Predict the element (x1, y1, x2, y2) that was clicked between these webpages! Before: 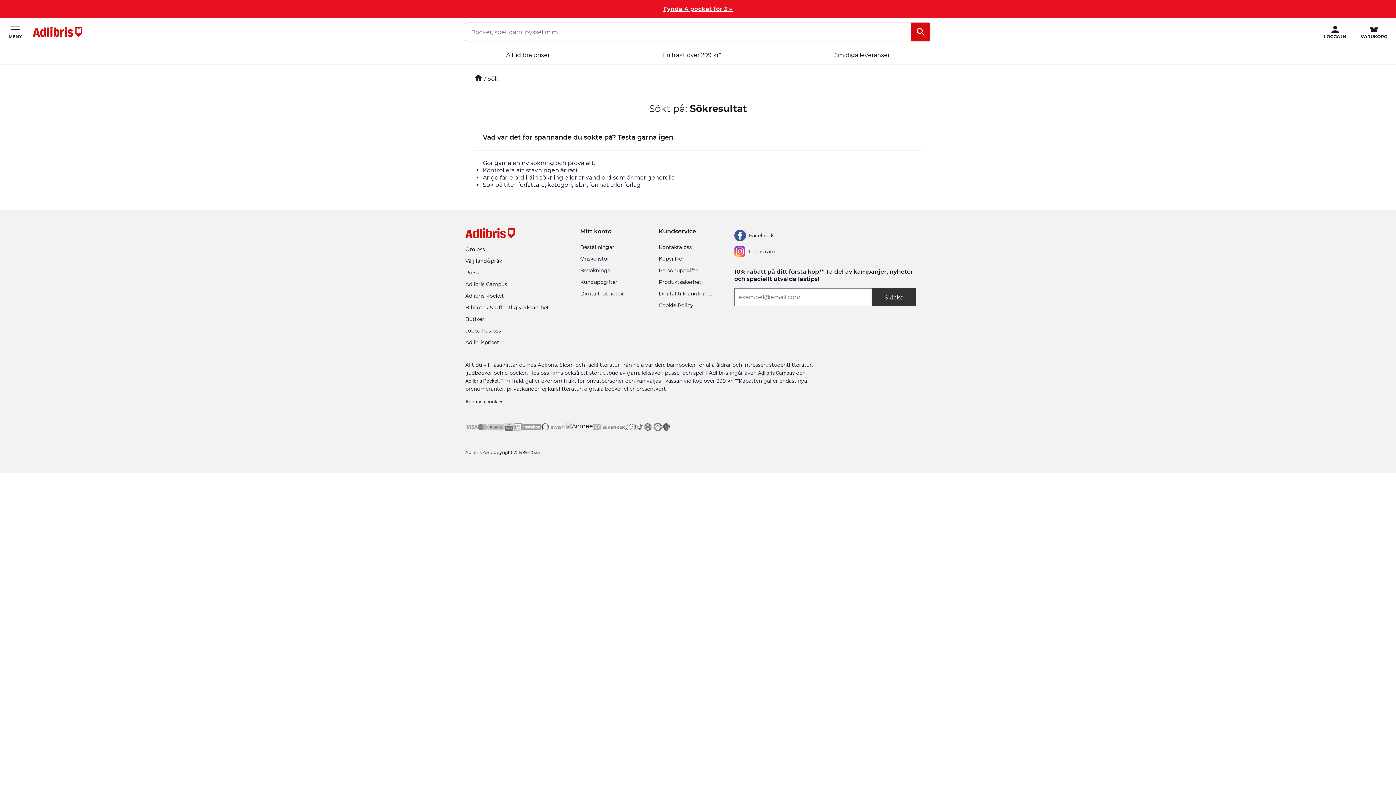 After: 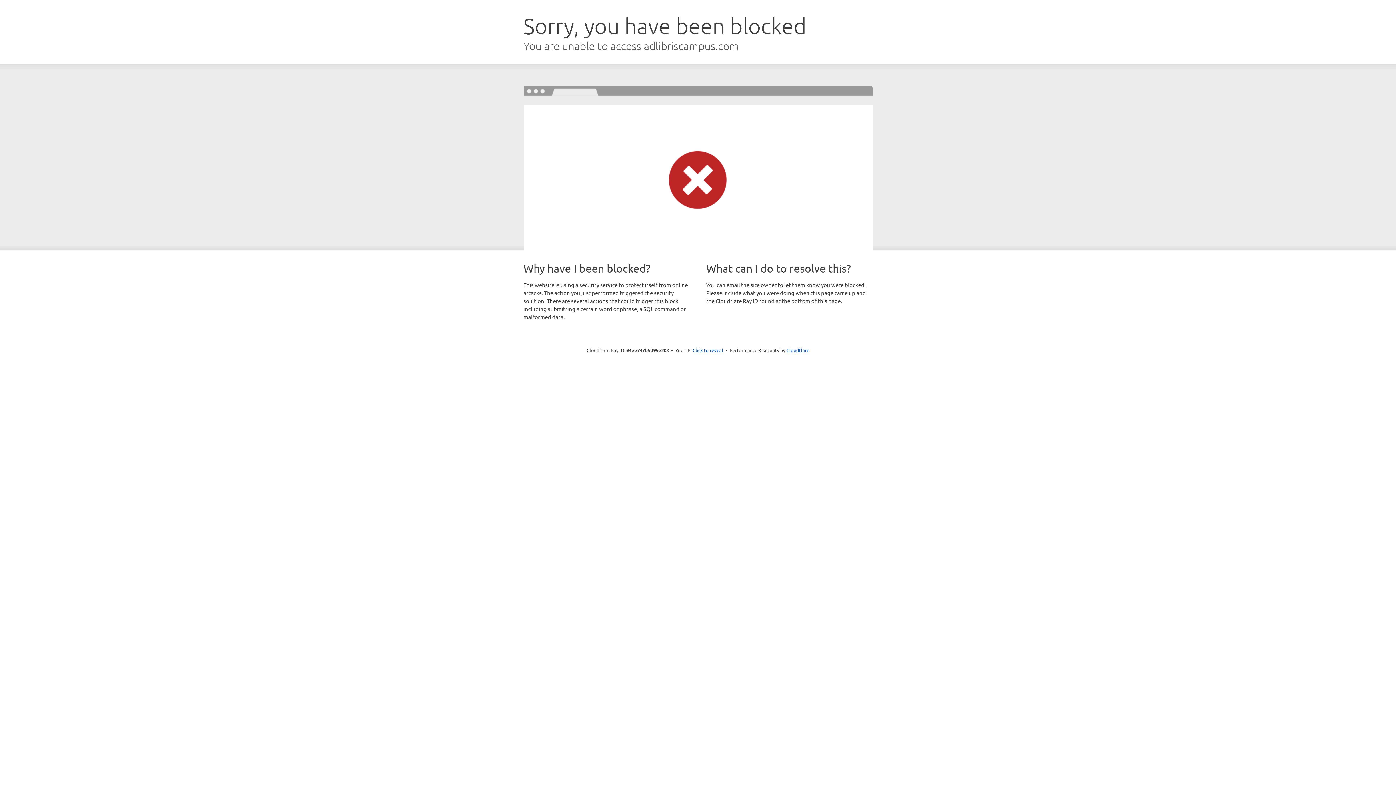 Action: label: Adlibris Campus bbox: (465, 281, 507, 289)